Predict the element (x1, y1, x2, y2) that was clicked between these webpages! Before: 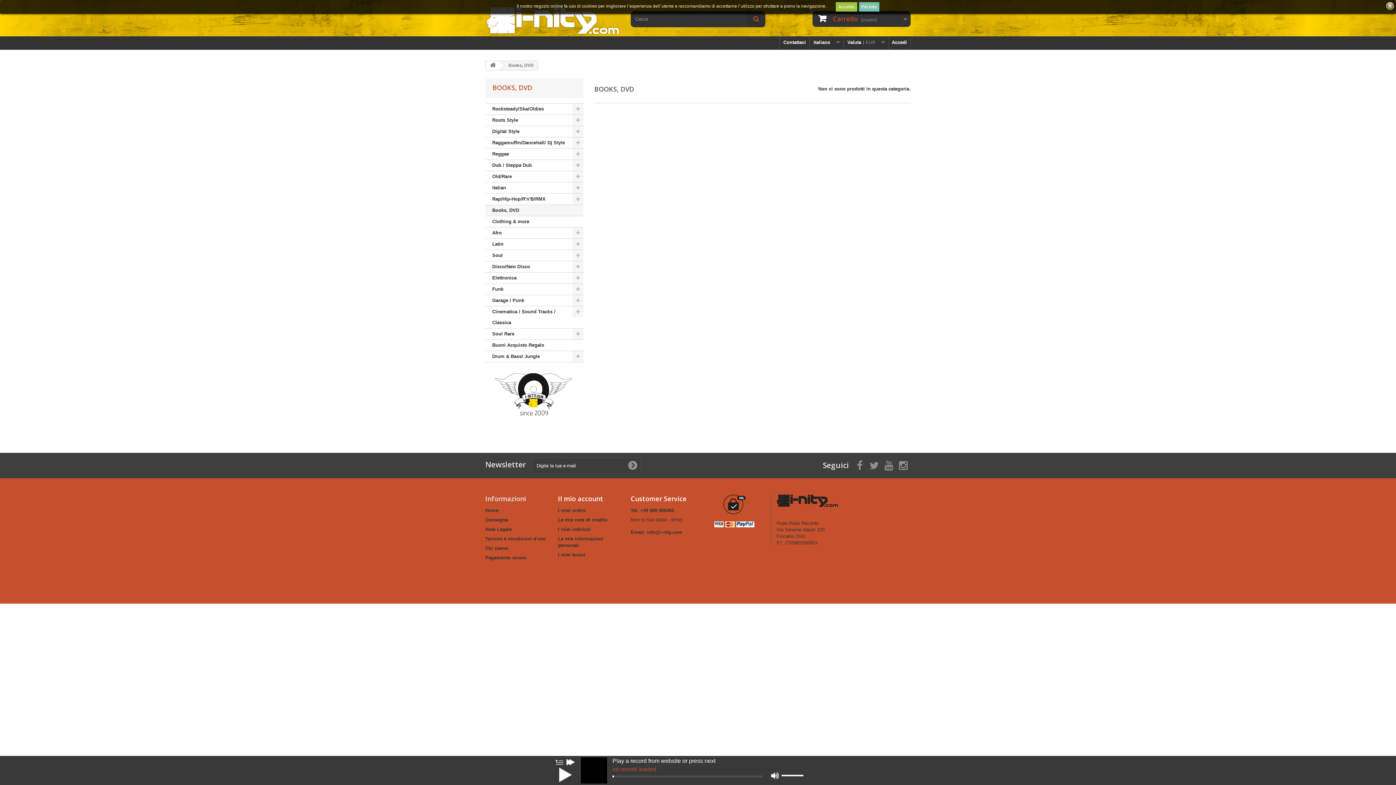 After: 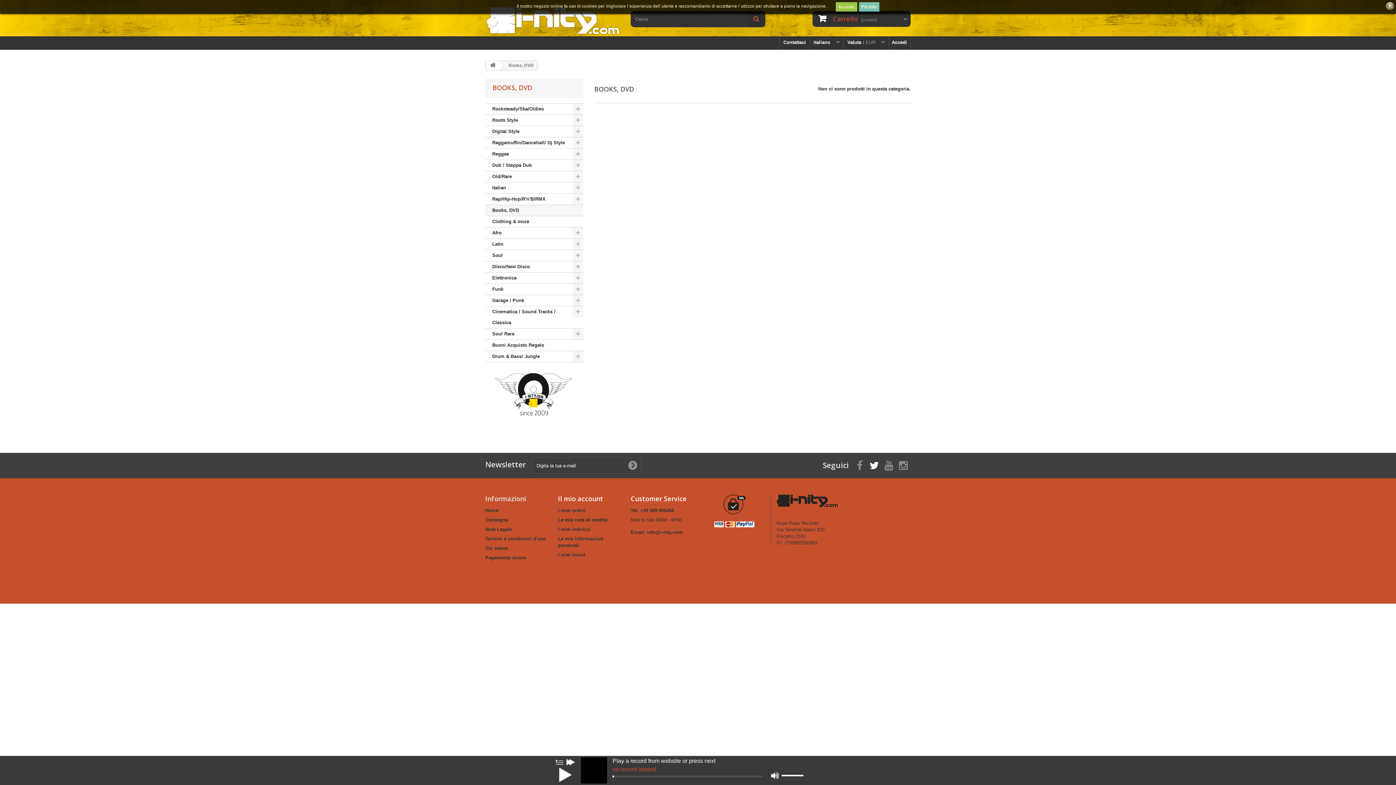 Action: bbox: (869, 461, 879, 469)